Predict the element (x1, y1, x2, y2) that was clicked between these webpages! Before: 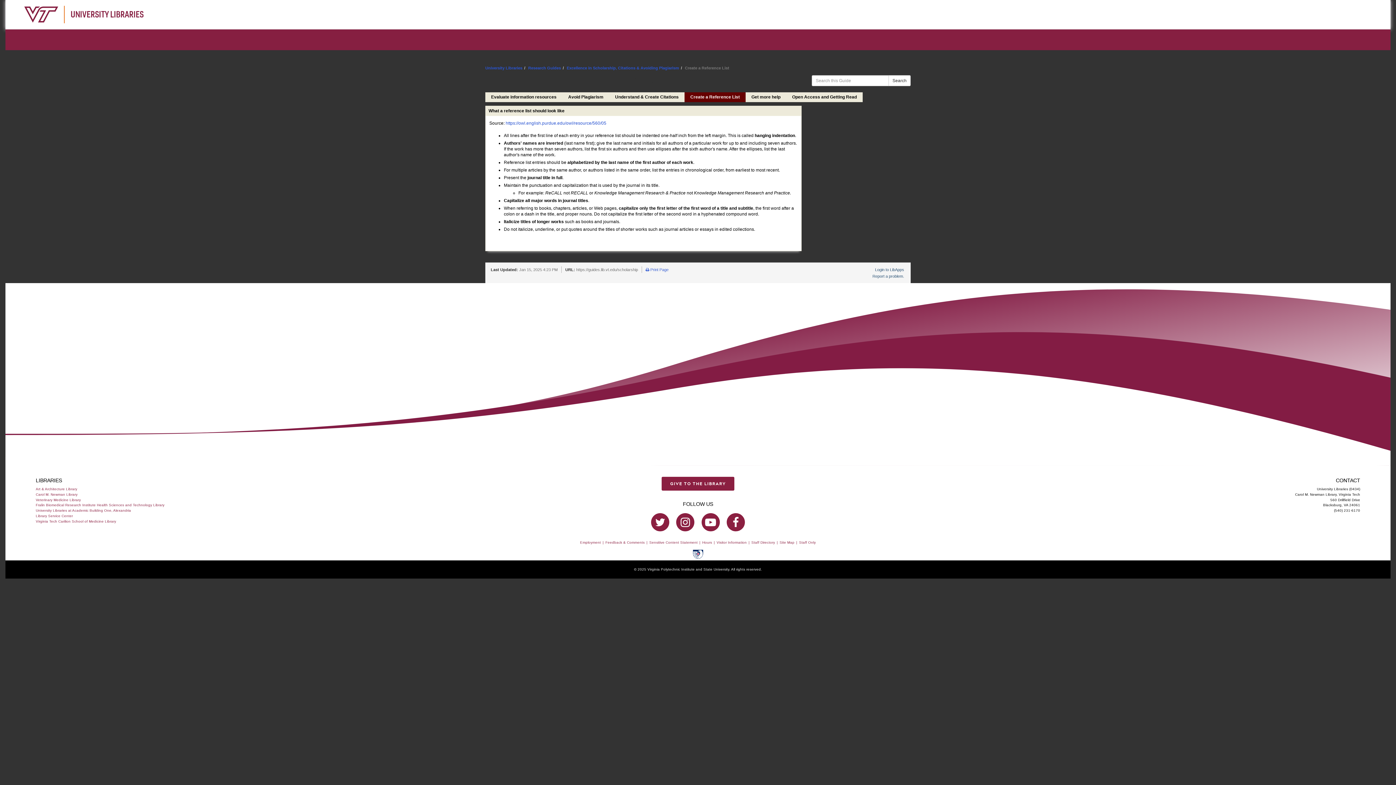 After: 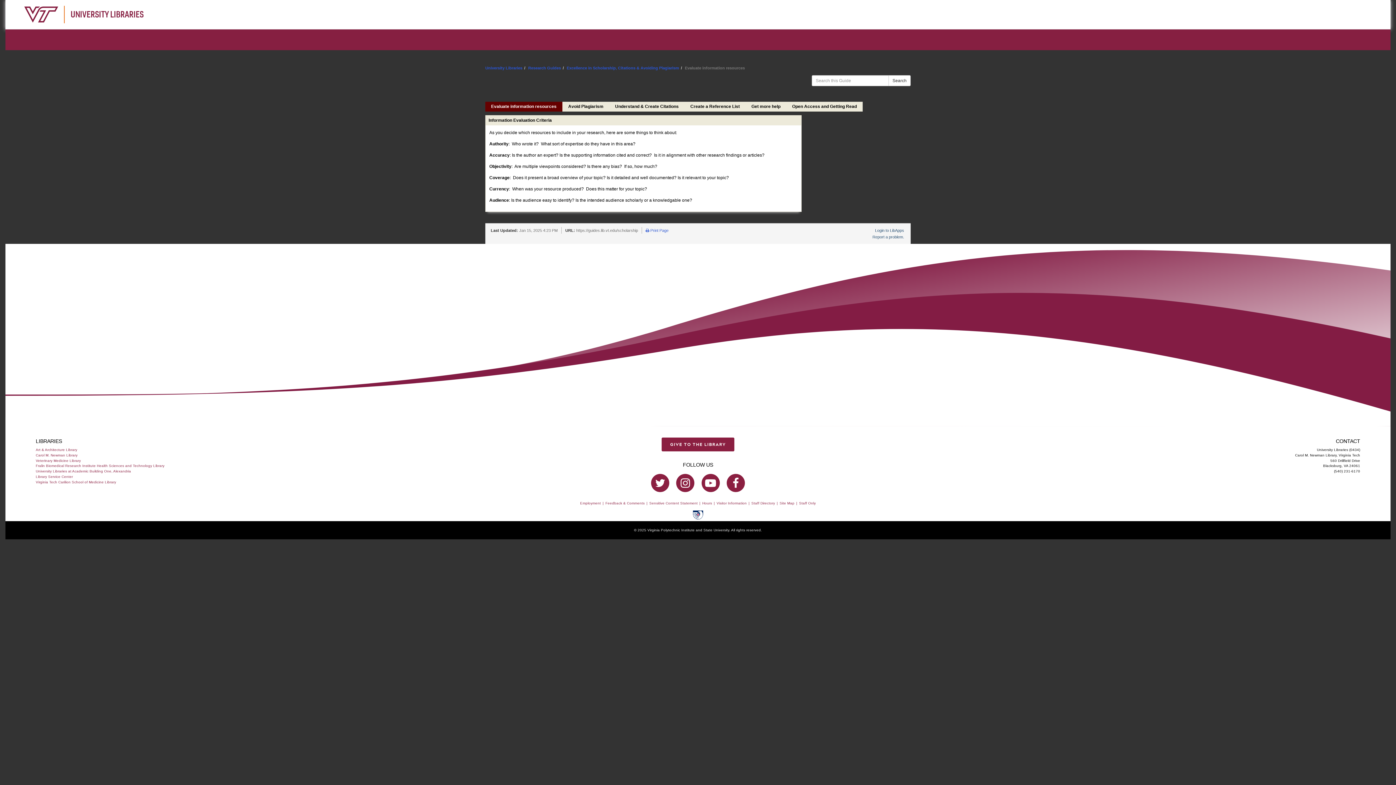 Action: label: Evaluate information resources bbox: (485, 92, 562, 102)